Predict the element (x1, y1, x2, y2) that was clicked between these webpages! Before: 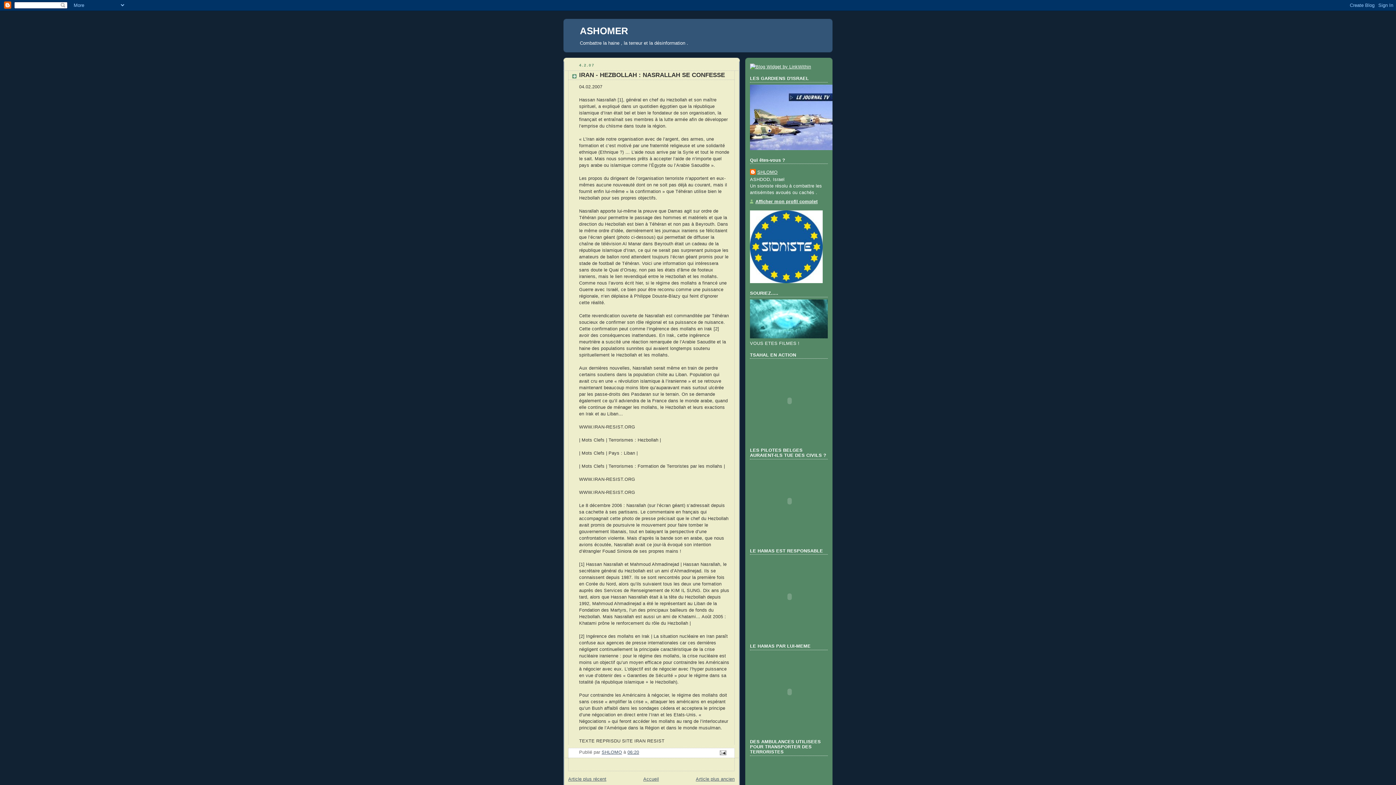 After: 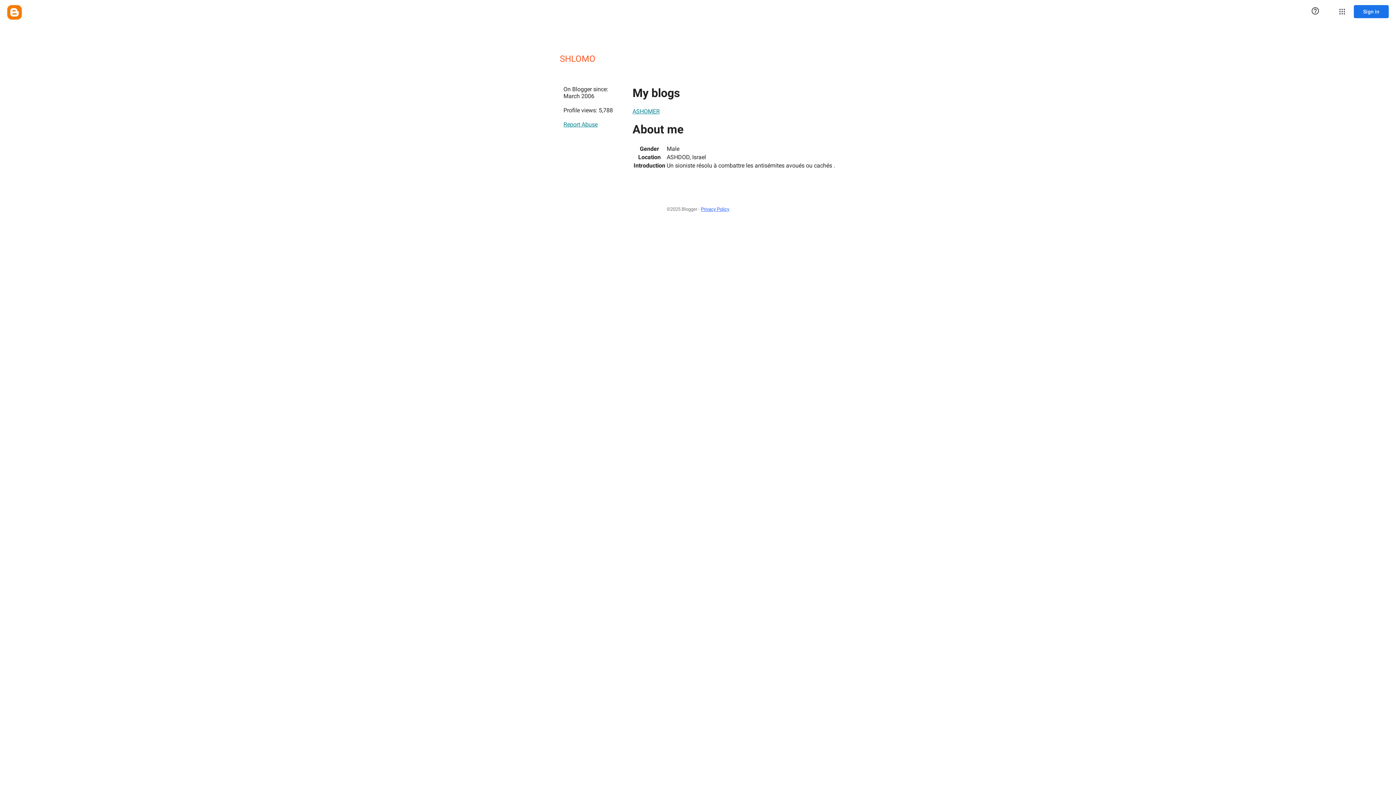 Action: label: Afficher mon profil complet bbox: (750, 199, 817, 204)